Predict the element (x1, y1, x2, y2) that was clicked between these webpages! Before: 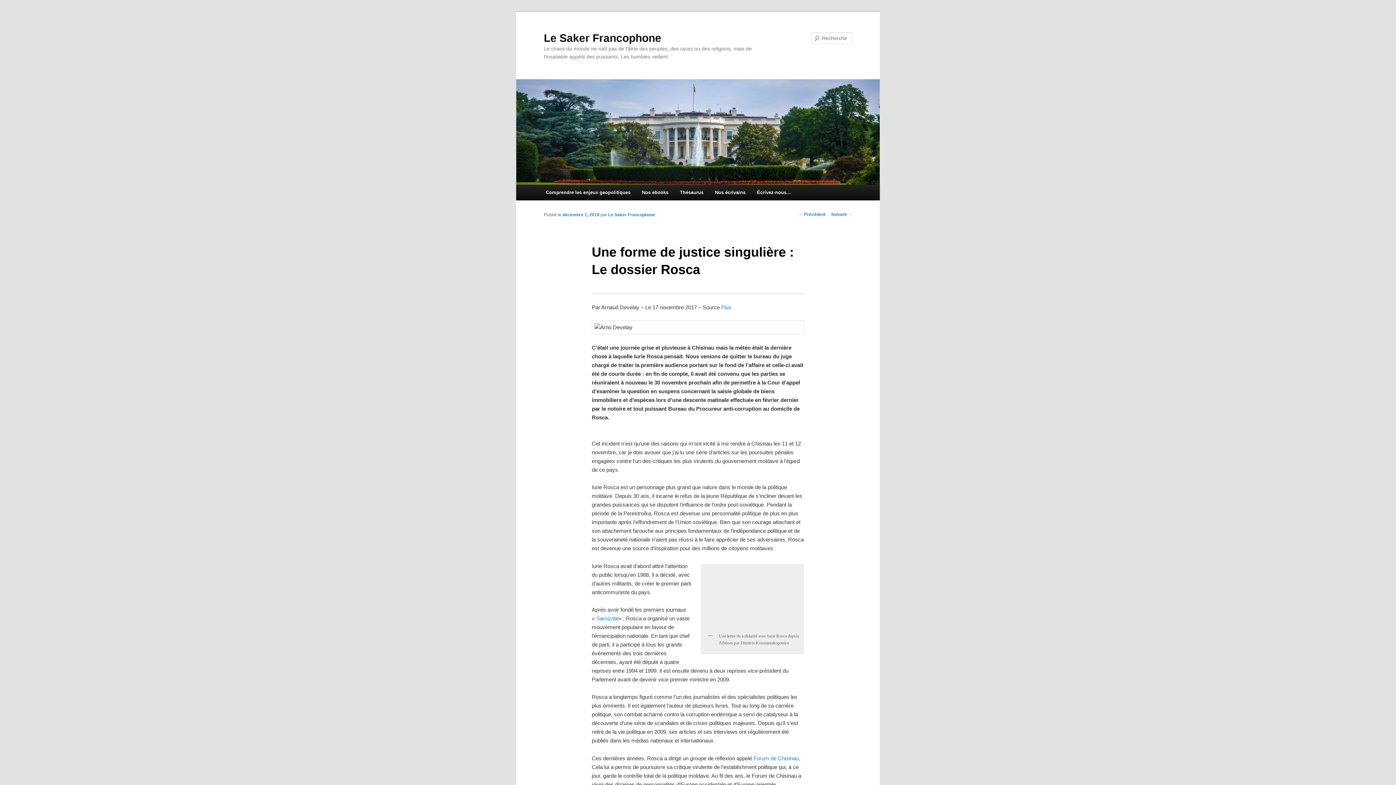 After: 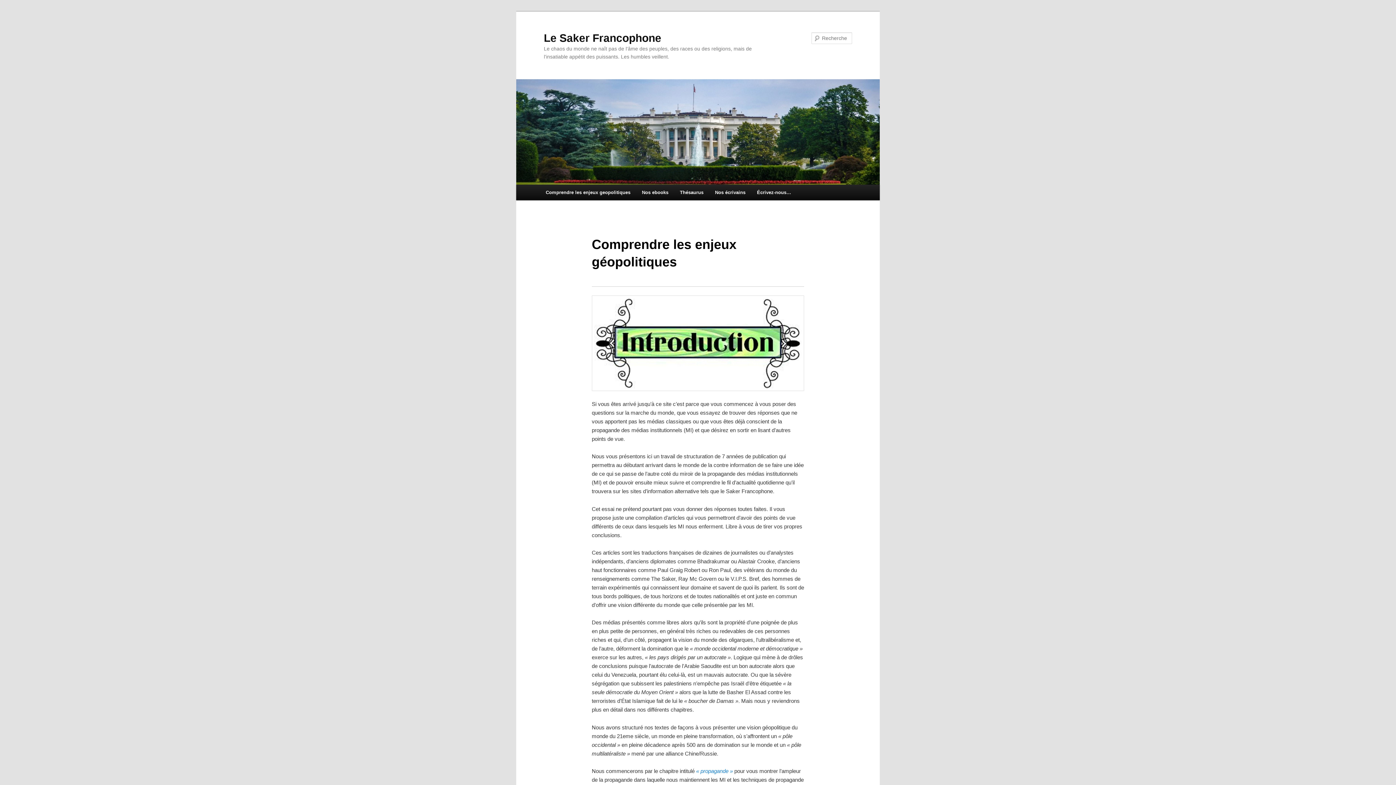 Action: bbox: (540, 184, 636, 200) label: Comprendre les enjeux geopolitiques